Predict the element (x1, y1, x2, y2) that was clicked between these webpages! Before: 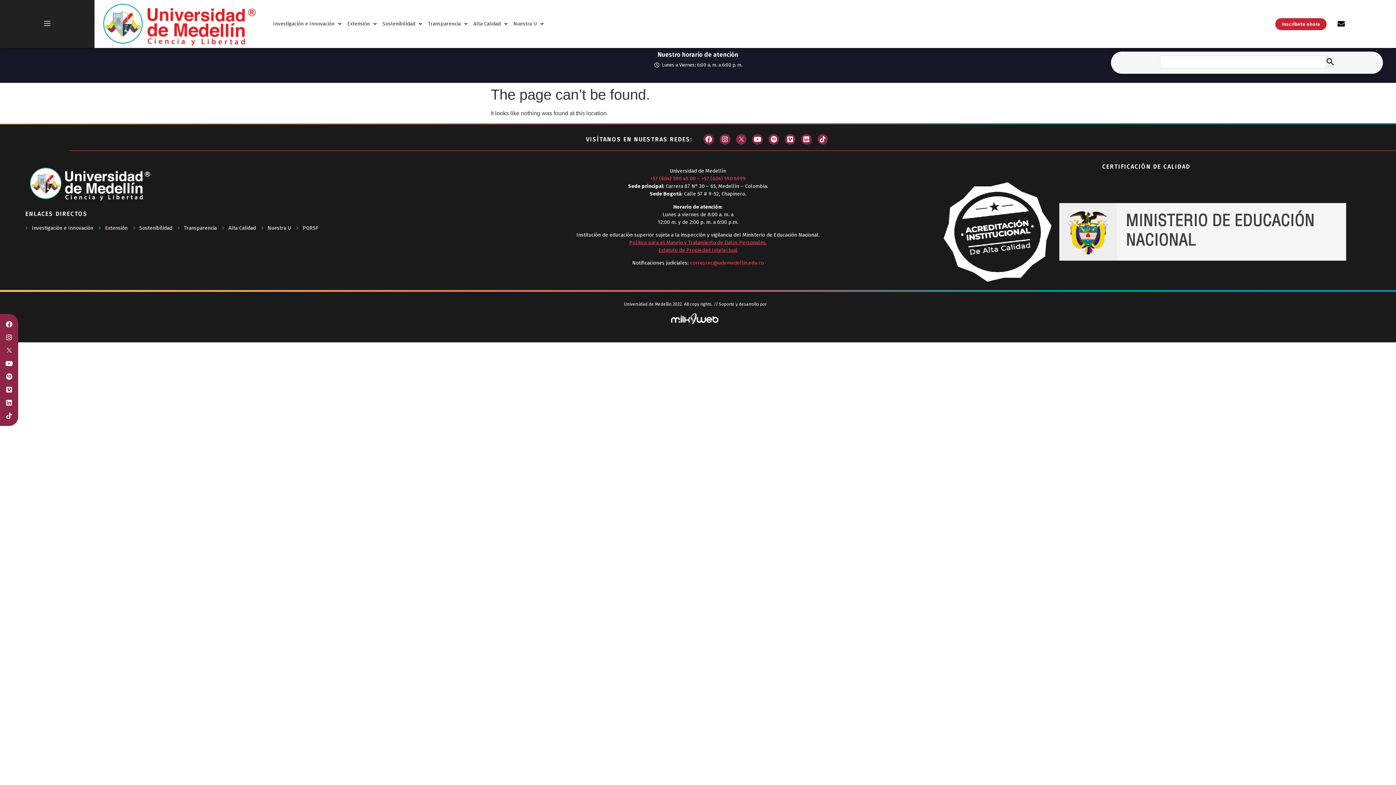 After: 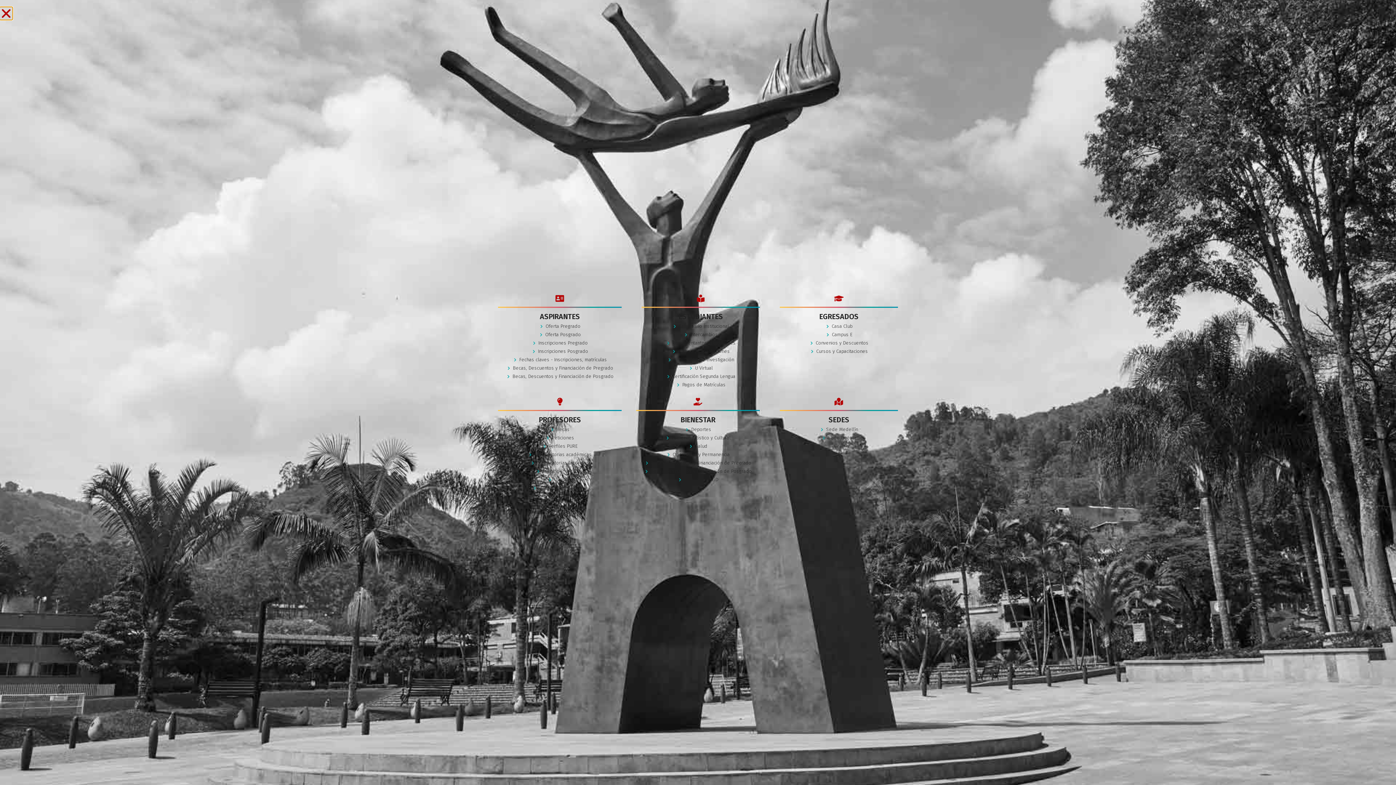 Action: bbox: (35, 19, 58, 28)